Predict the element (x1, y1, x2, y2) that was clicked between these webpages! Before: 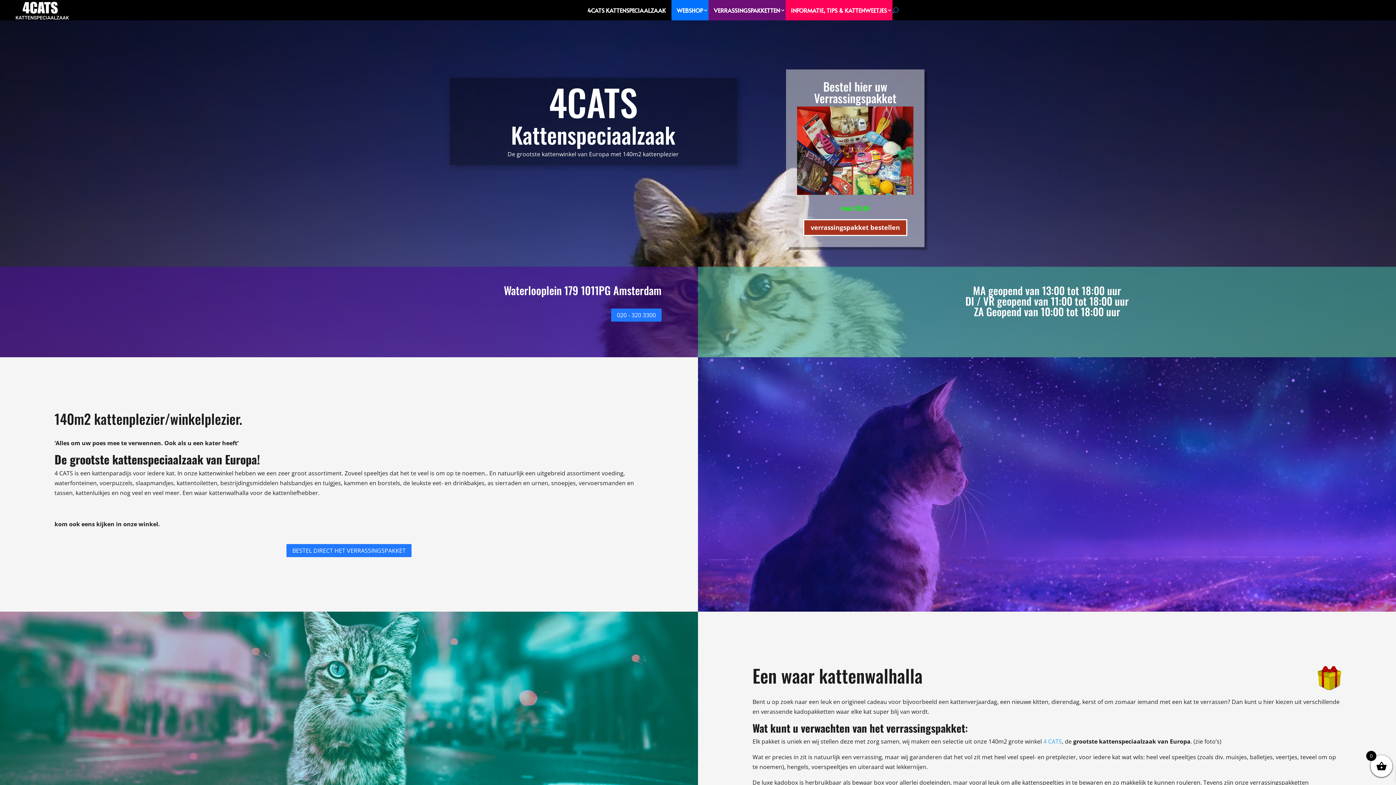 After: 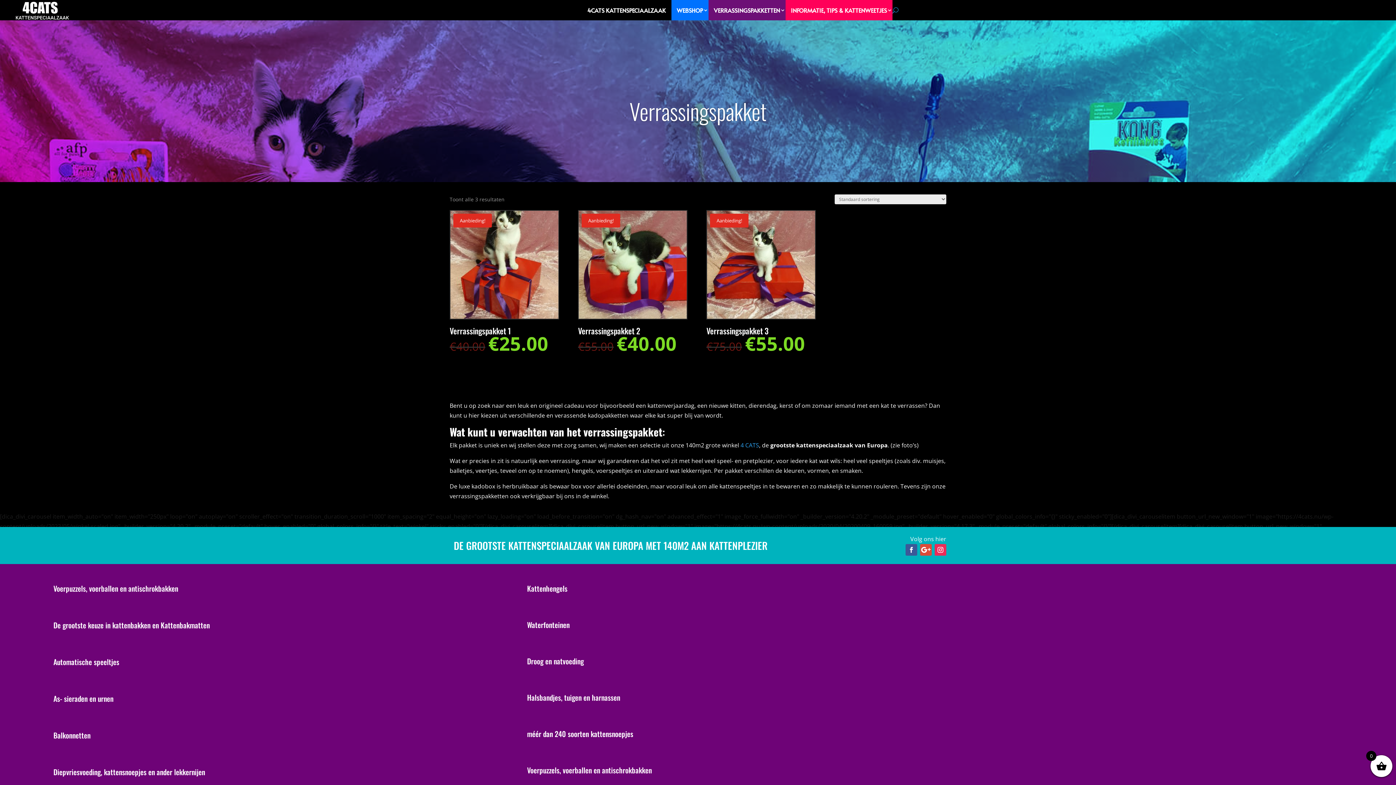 Action: bbox: (708, 0, 785, 20) label: VERRASSINGSPAKKETTEN